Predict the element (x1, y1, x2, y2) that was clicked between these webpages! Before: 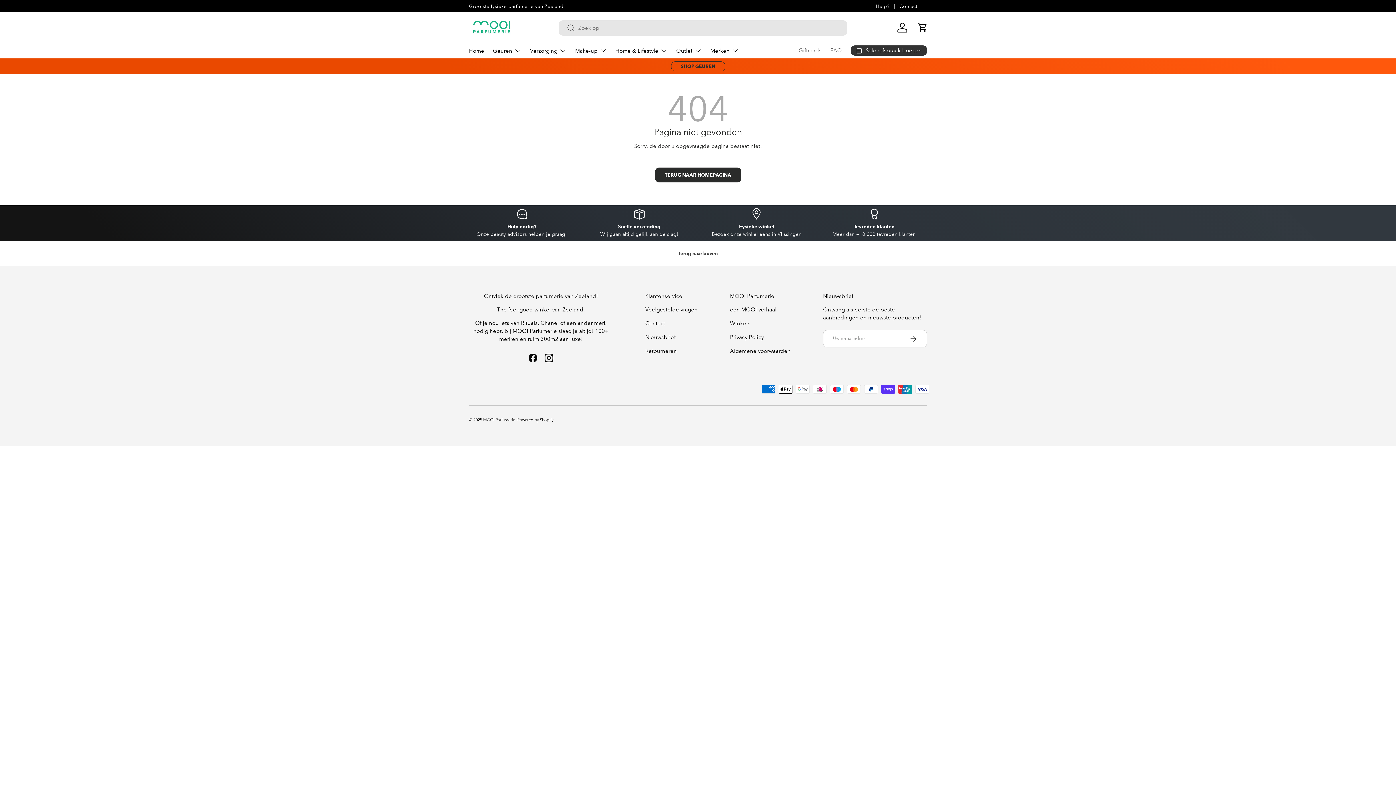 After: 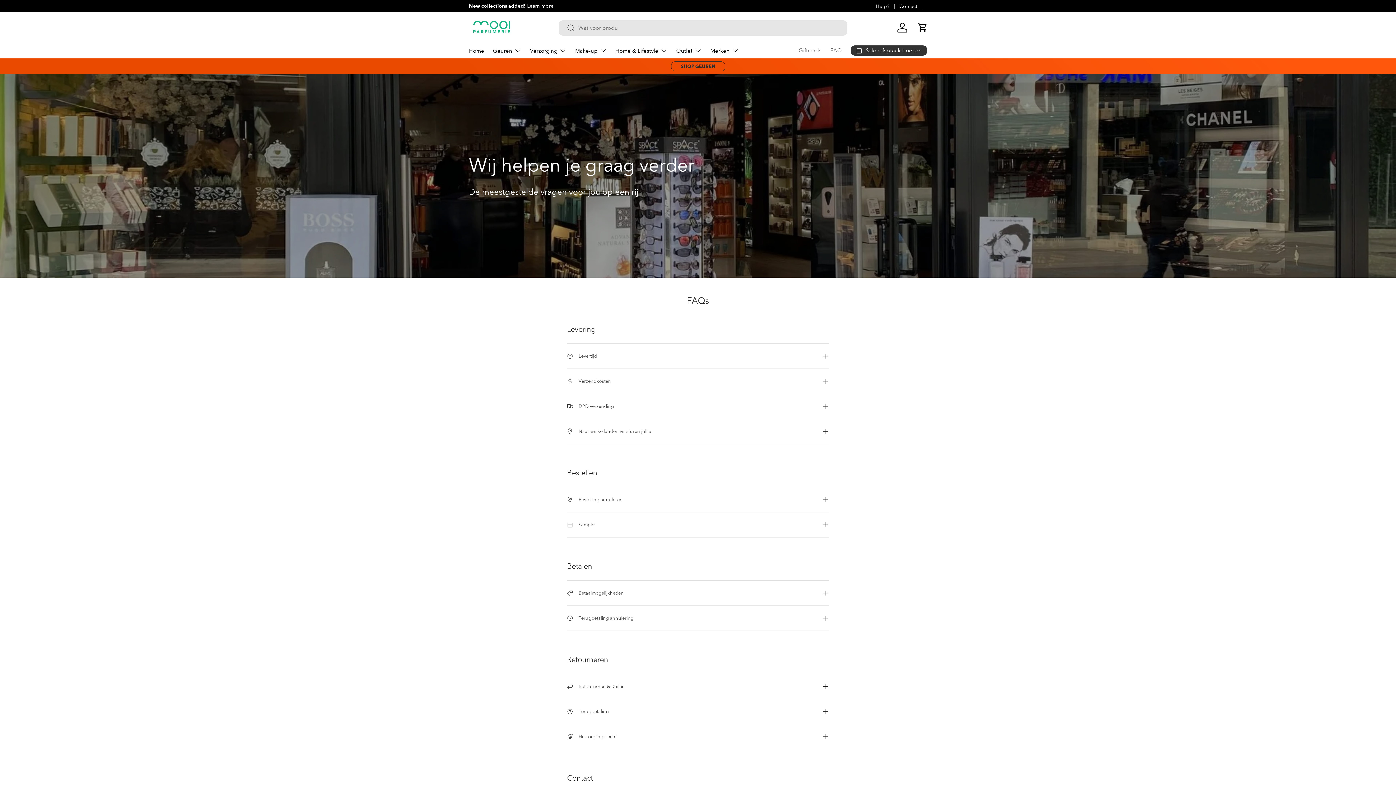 Action: bbox: (830, 43, 842, 57) label: FAQ